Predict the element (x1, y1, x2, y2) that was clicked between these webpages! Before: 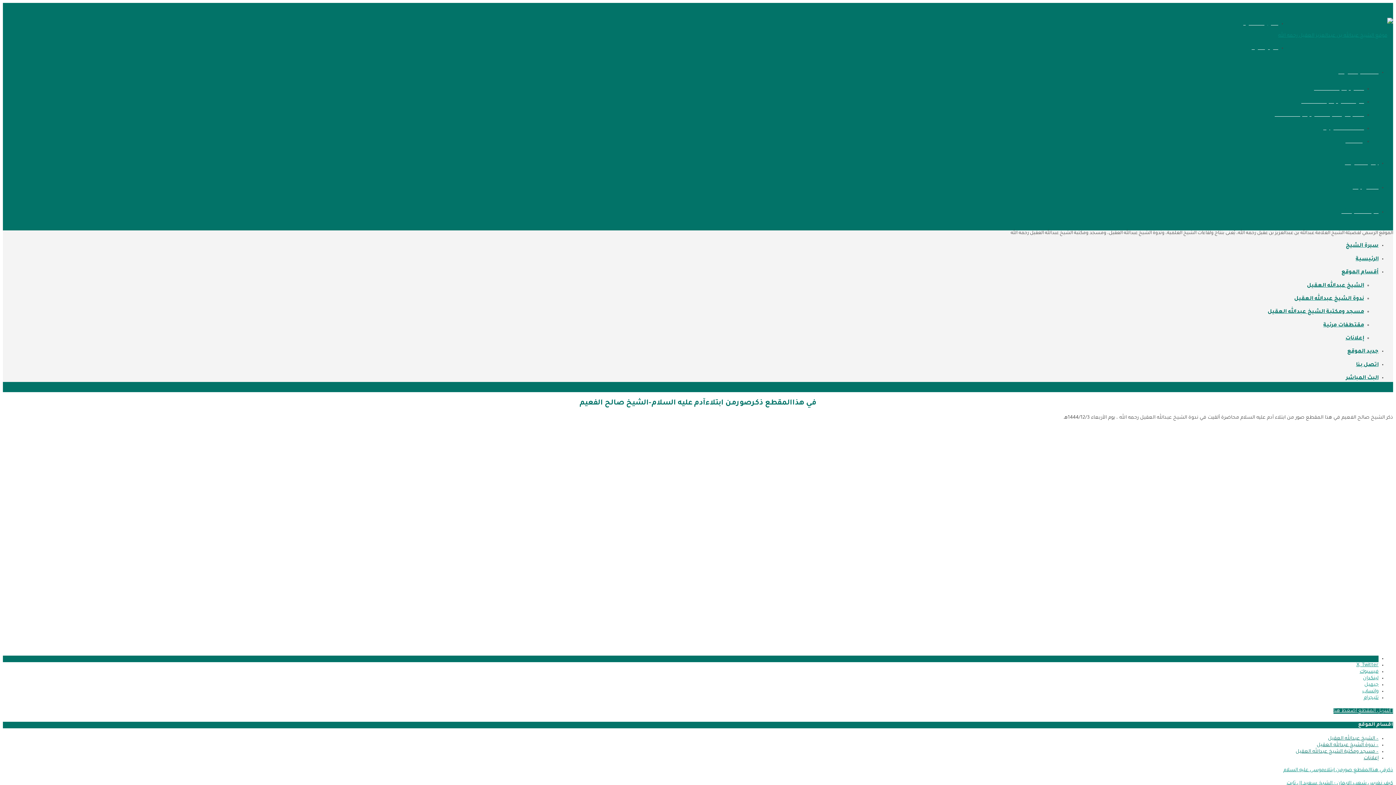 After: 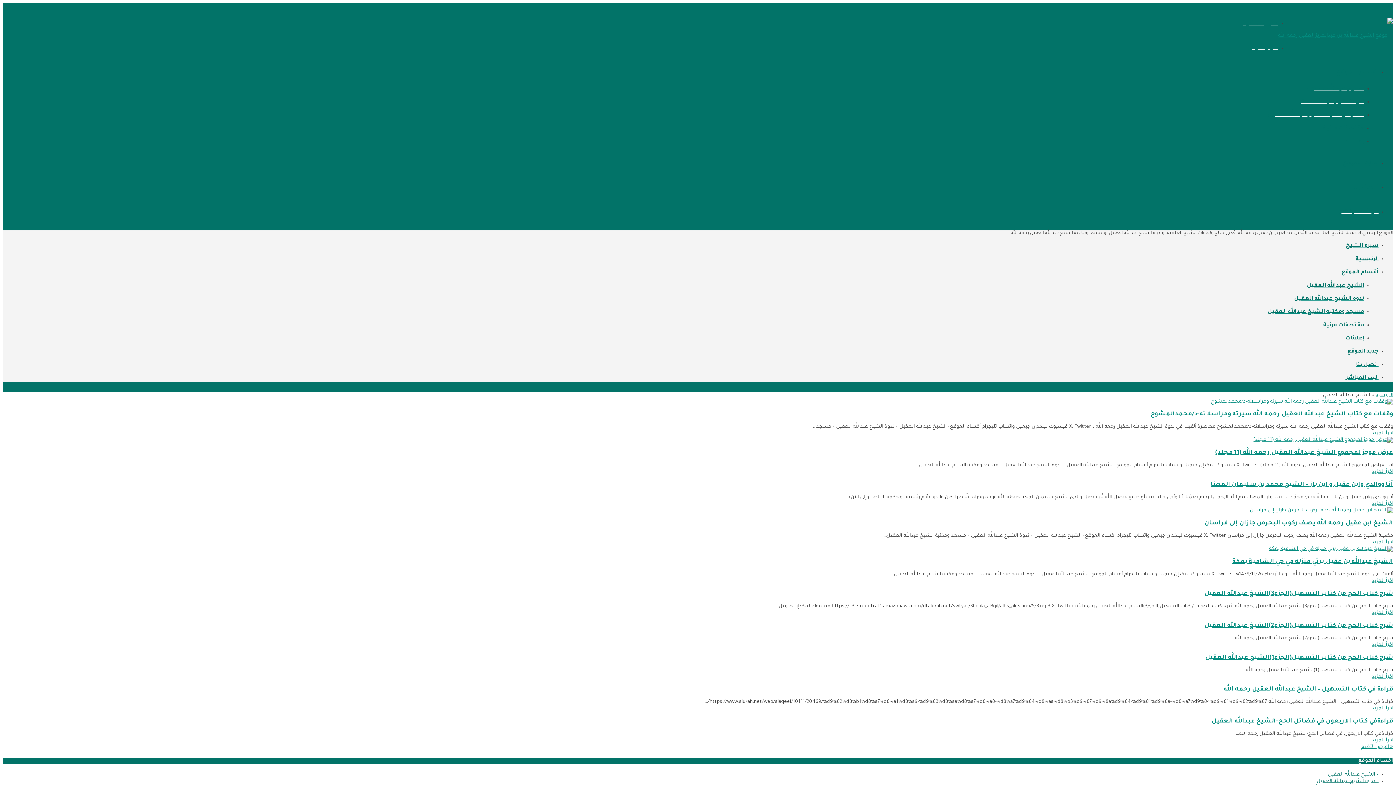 Action: bbox: (2, 282, 1364, 289) label: الشيخ عبدالله العقيل